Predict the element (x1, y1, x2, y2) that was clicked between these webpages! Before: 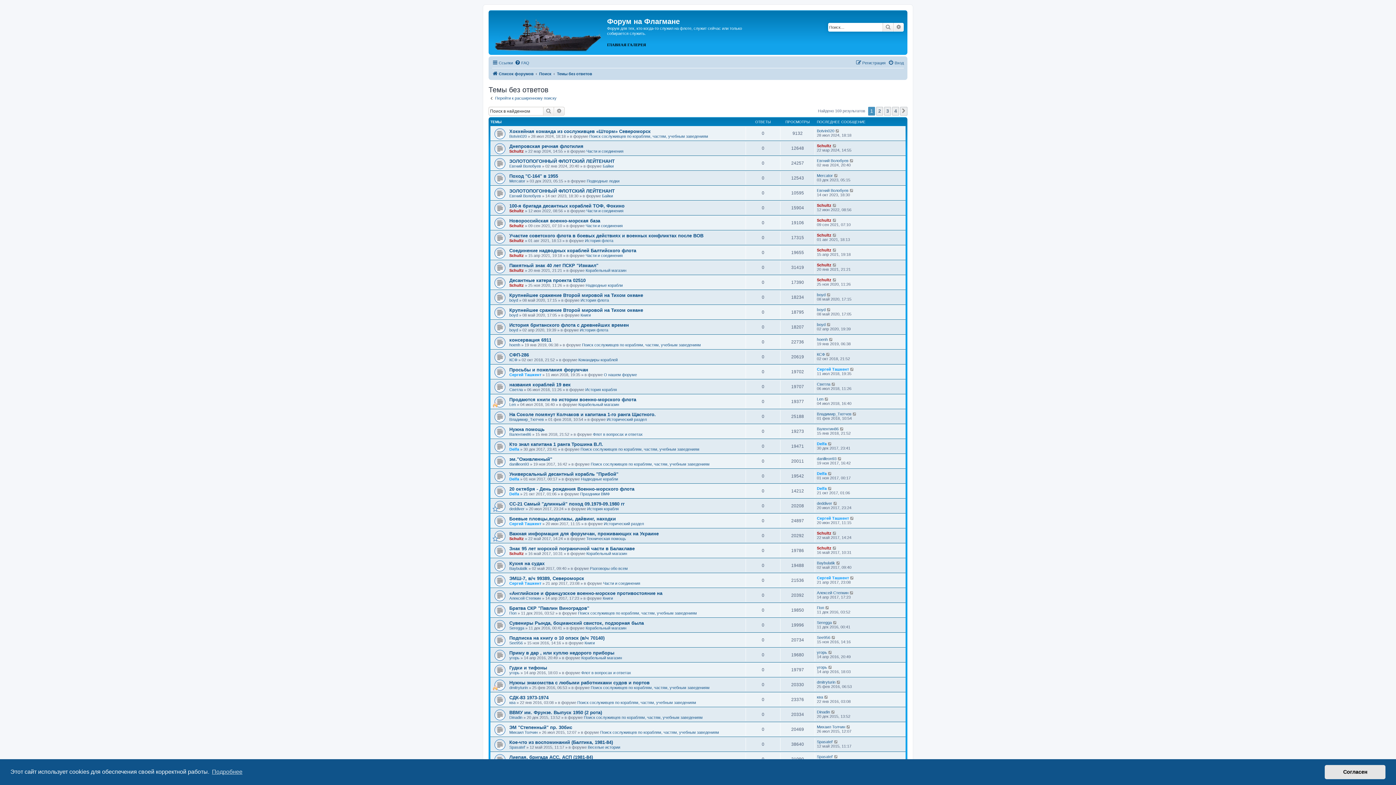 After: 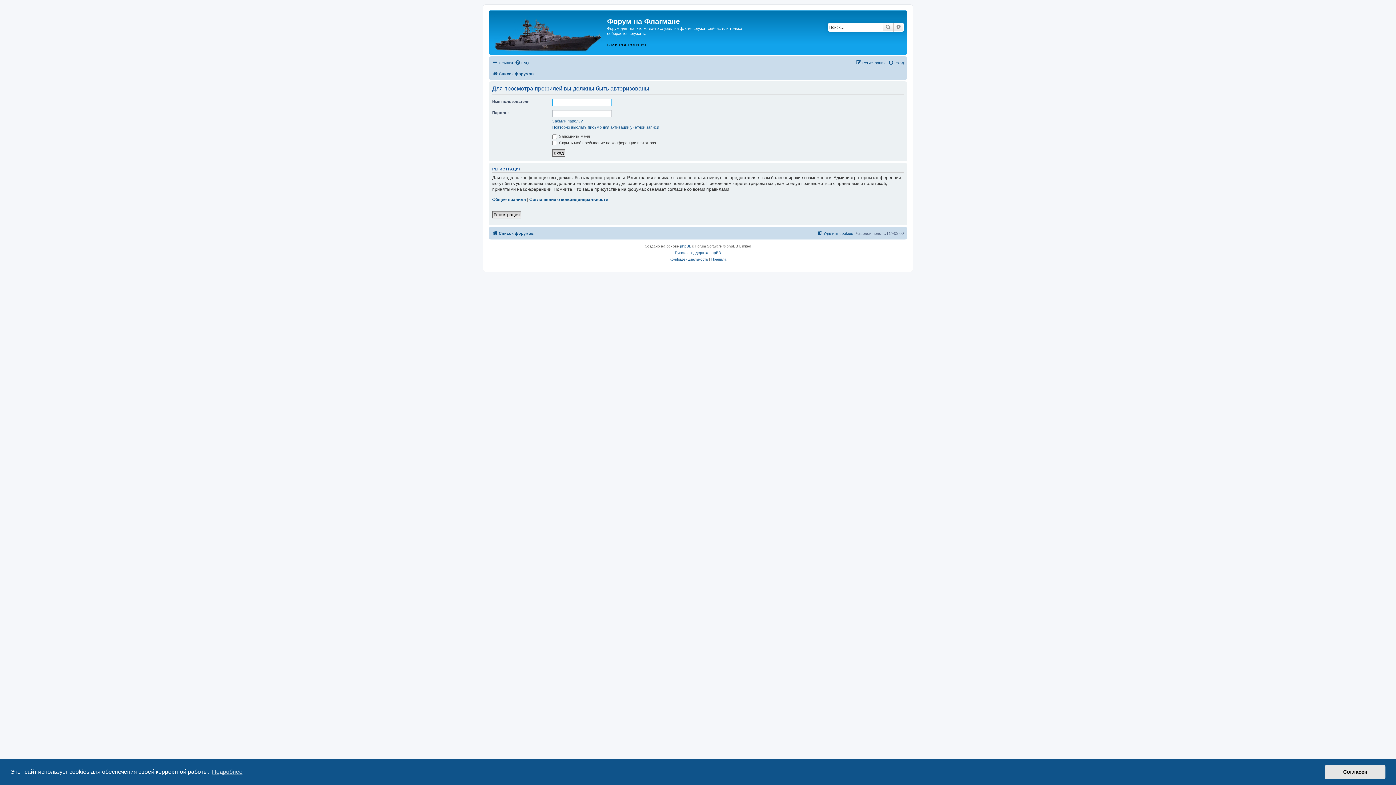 Action: label: Delfa bbox: (817, 441, 826, 446)